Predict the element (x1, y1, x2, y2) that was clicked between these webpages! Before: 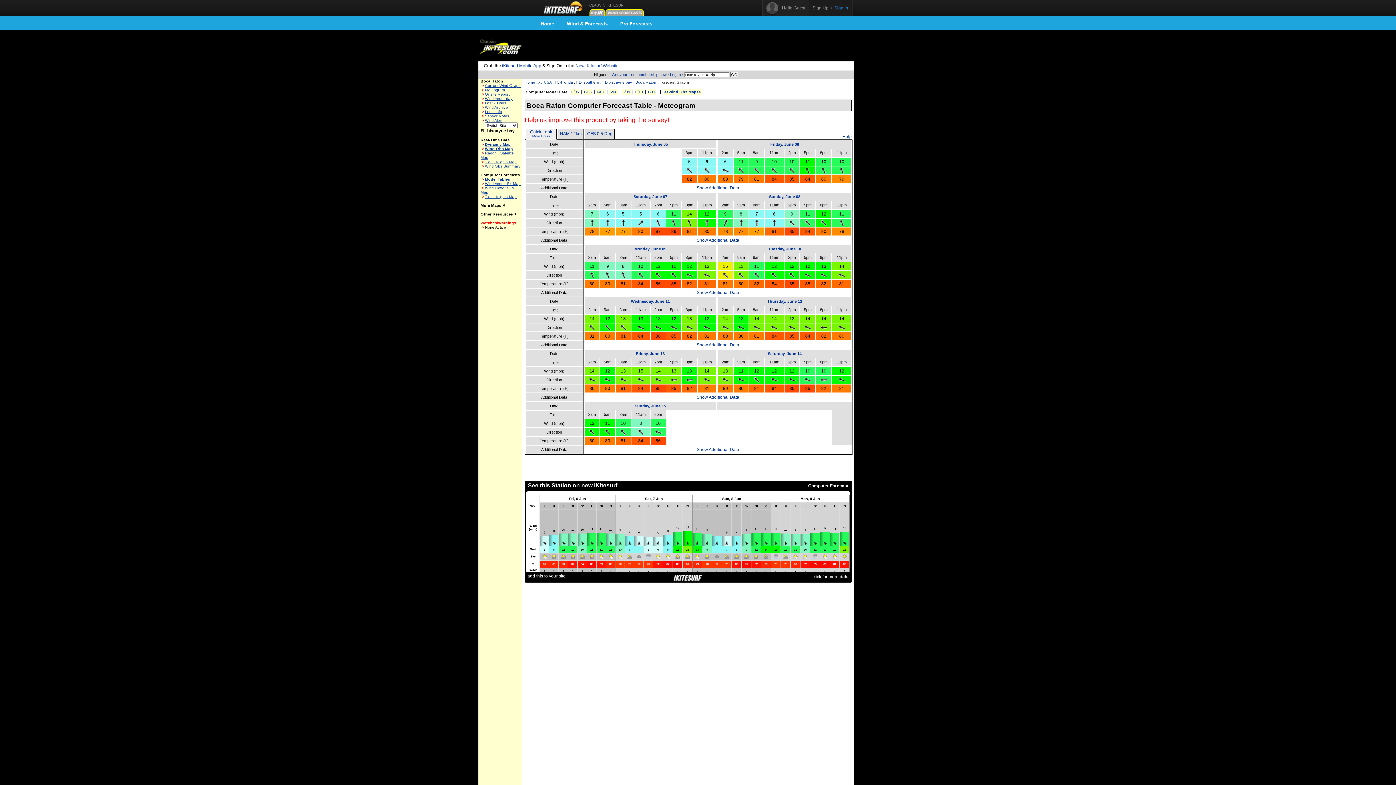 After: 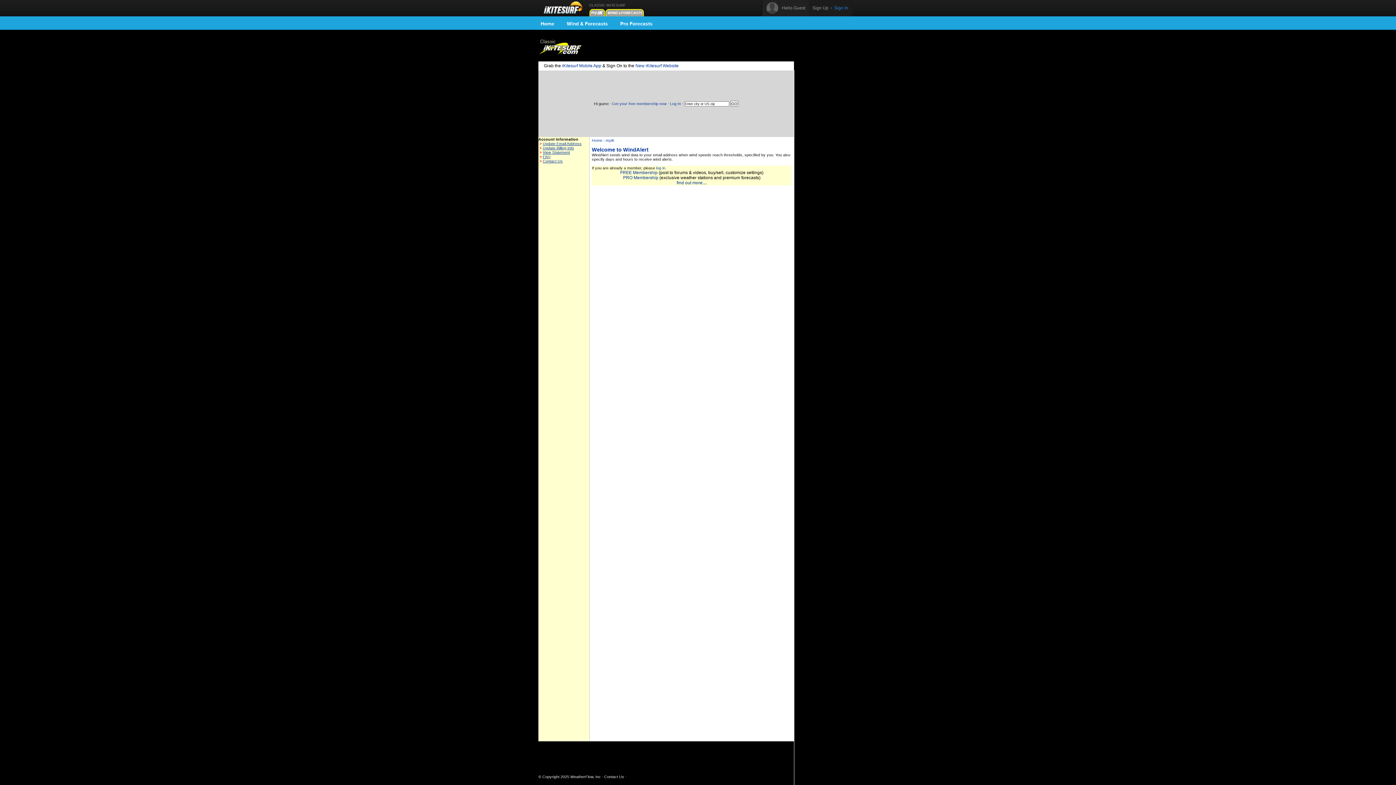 Action: bbox: (485, 118, 502, 122) label: Wind Alert